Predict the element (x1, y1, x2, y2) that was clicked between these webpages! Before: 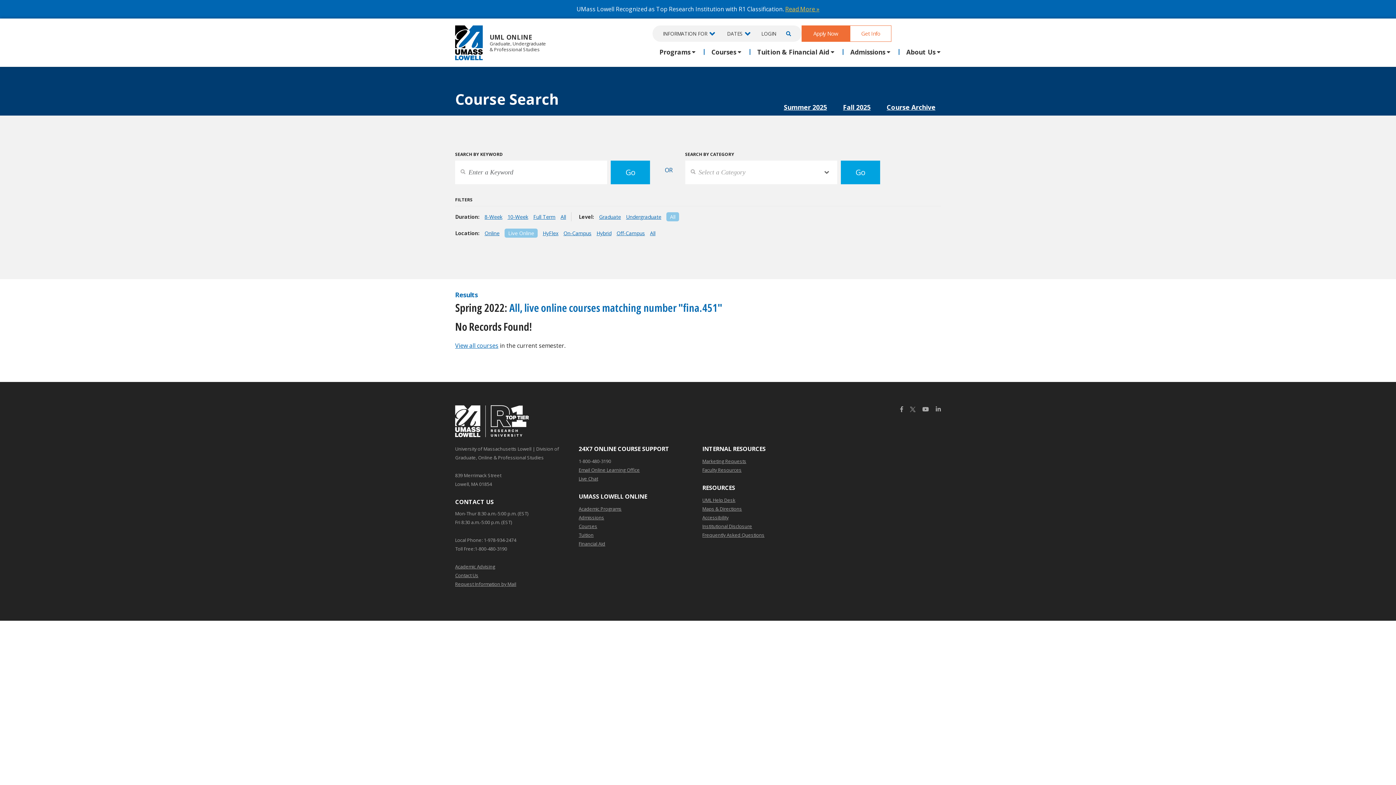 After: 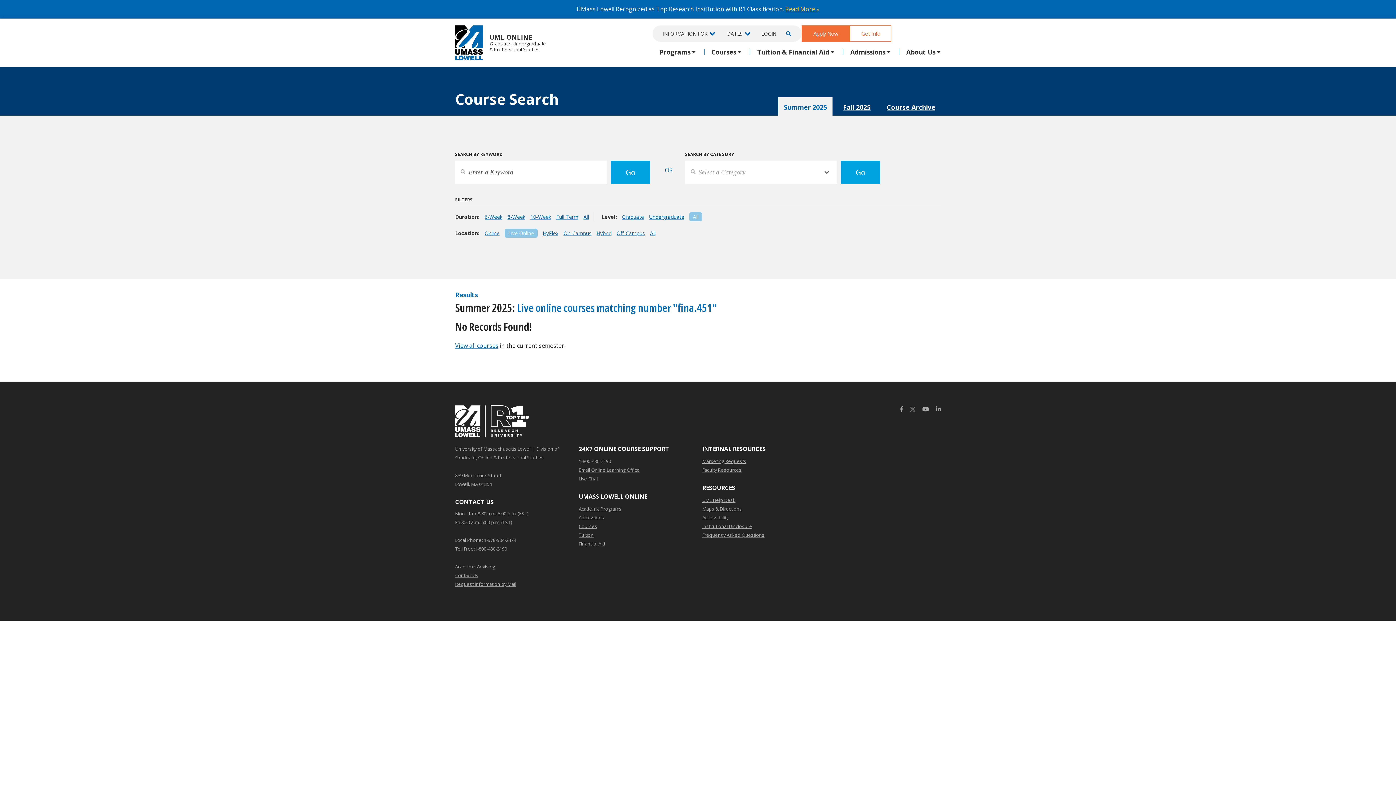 Action: bbox: (455, 341, 498, 349) label: View all courses